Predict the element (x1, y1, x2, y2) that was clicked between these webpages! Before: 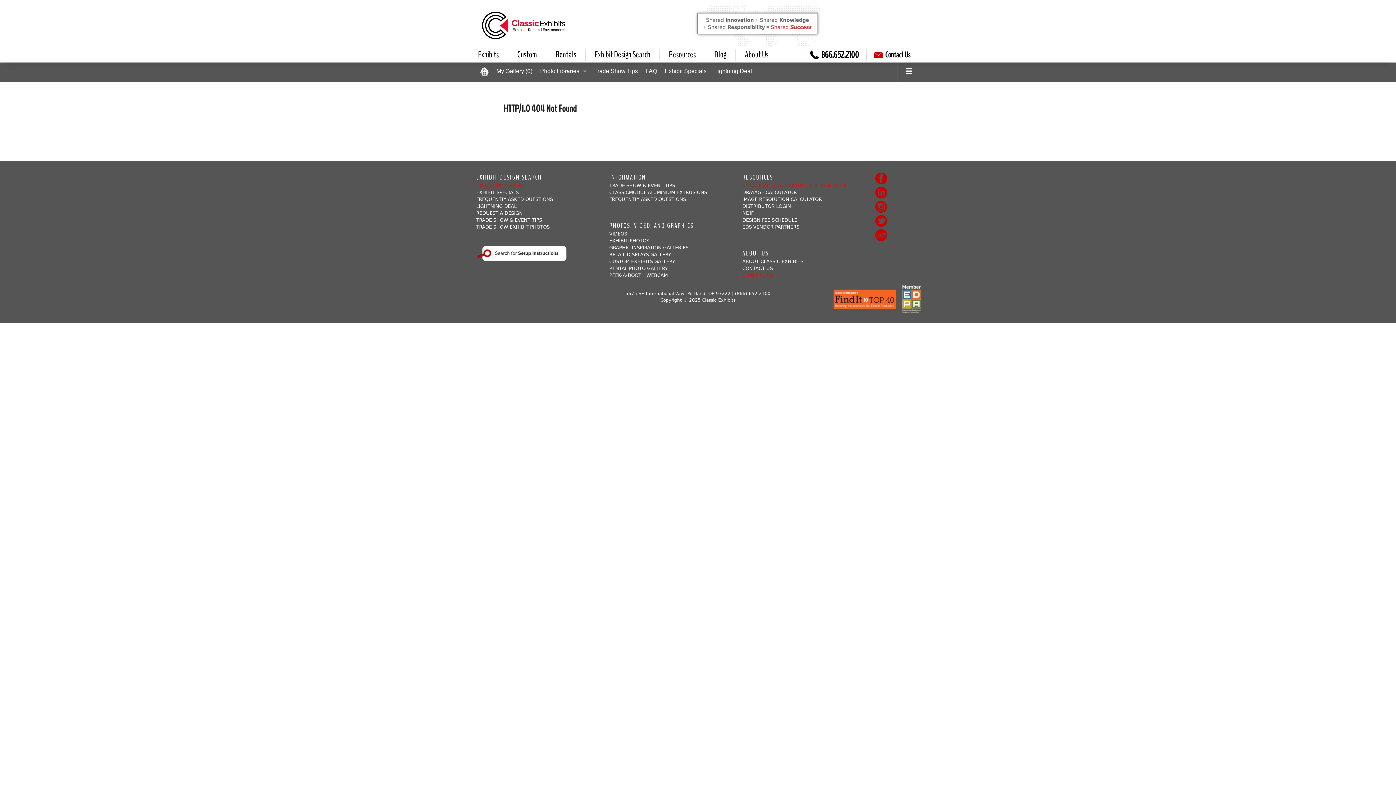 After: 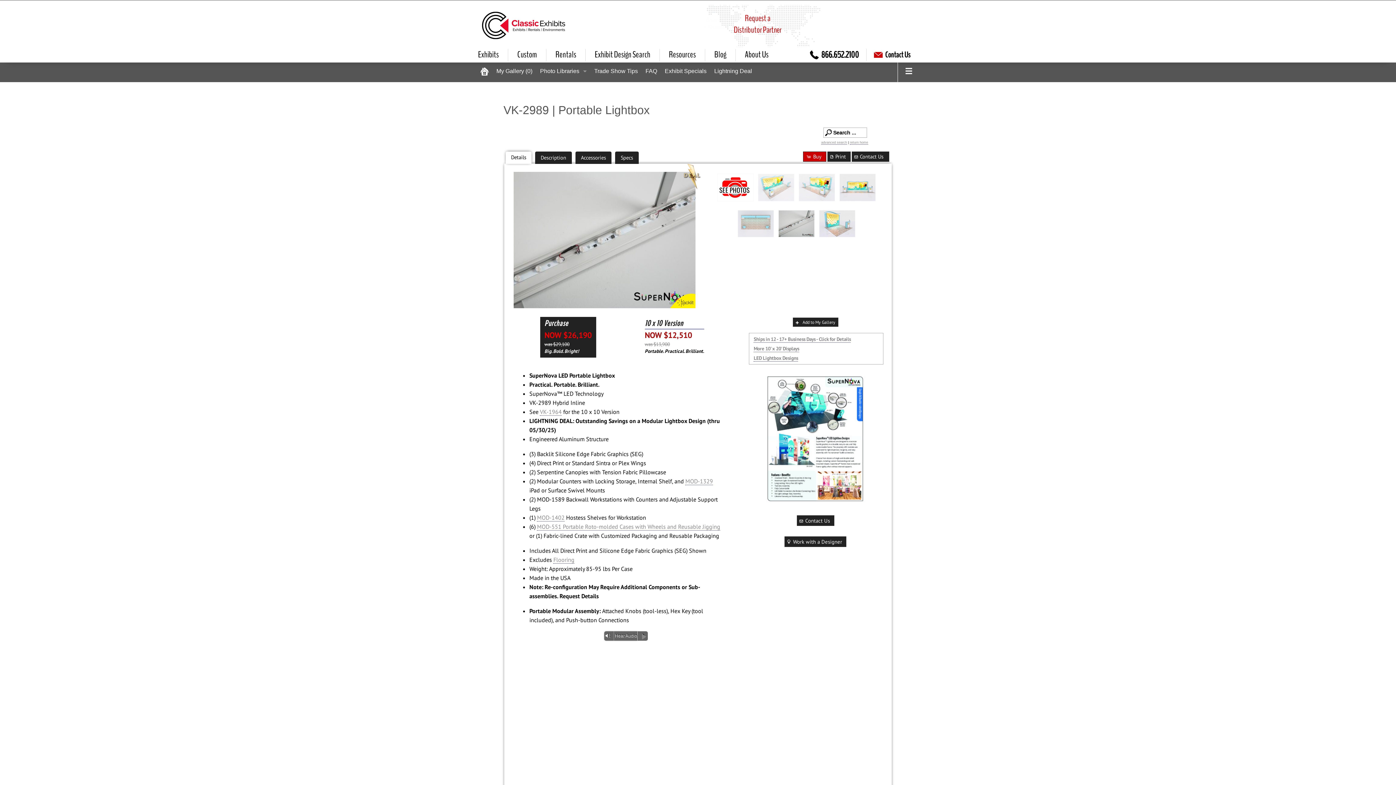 Action: label: Lightning Deal bbox: (710, 60, 756, 82)